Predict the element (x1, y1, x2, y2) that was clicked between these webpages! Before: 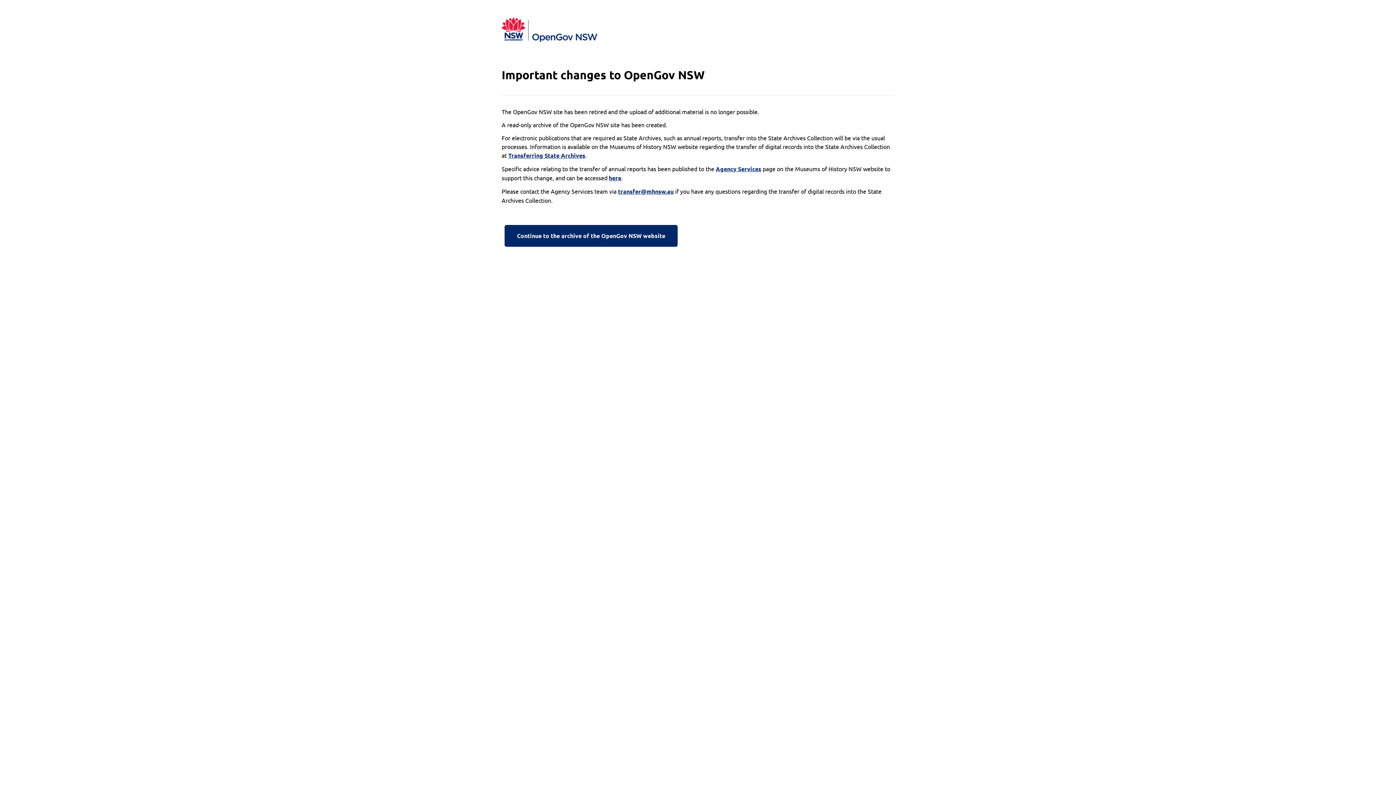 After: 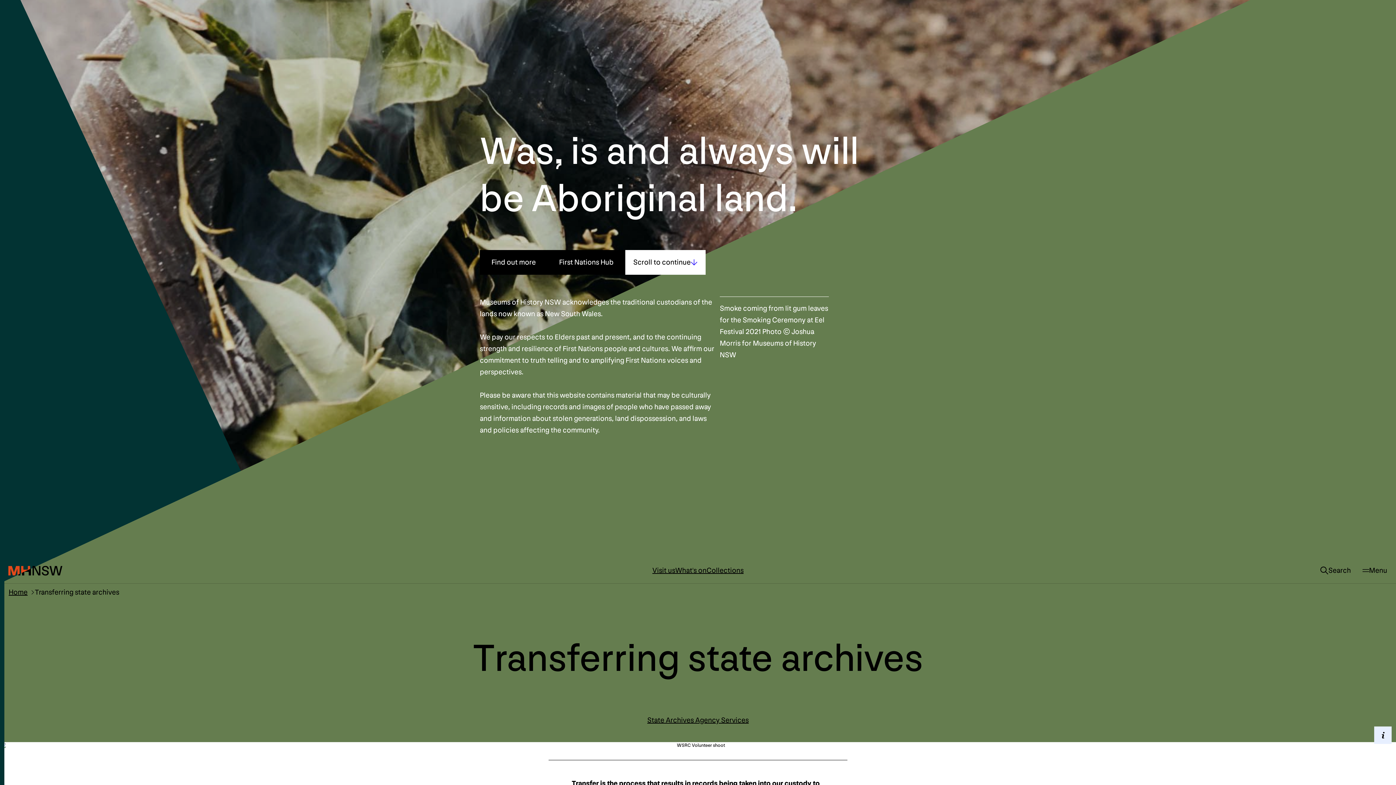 Action: bbox: (508, 151, 585, 160) label: Transferring State Archives